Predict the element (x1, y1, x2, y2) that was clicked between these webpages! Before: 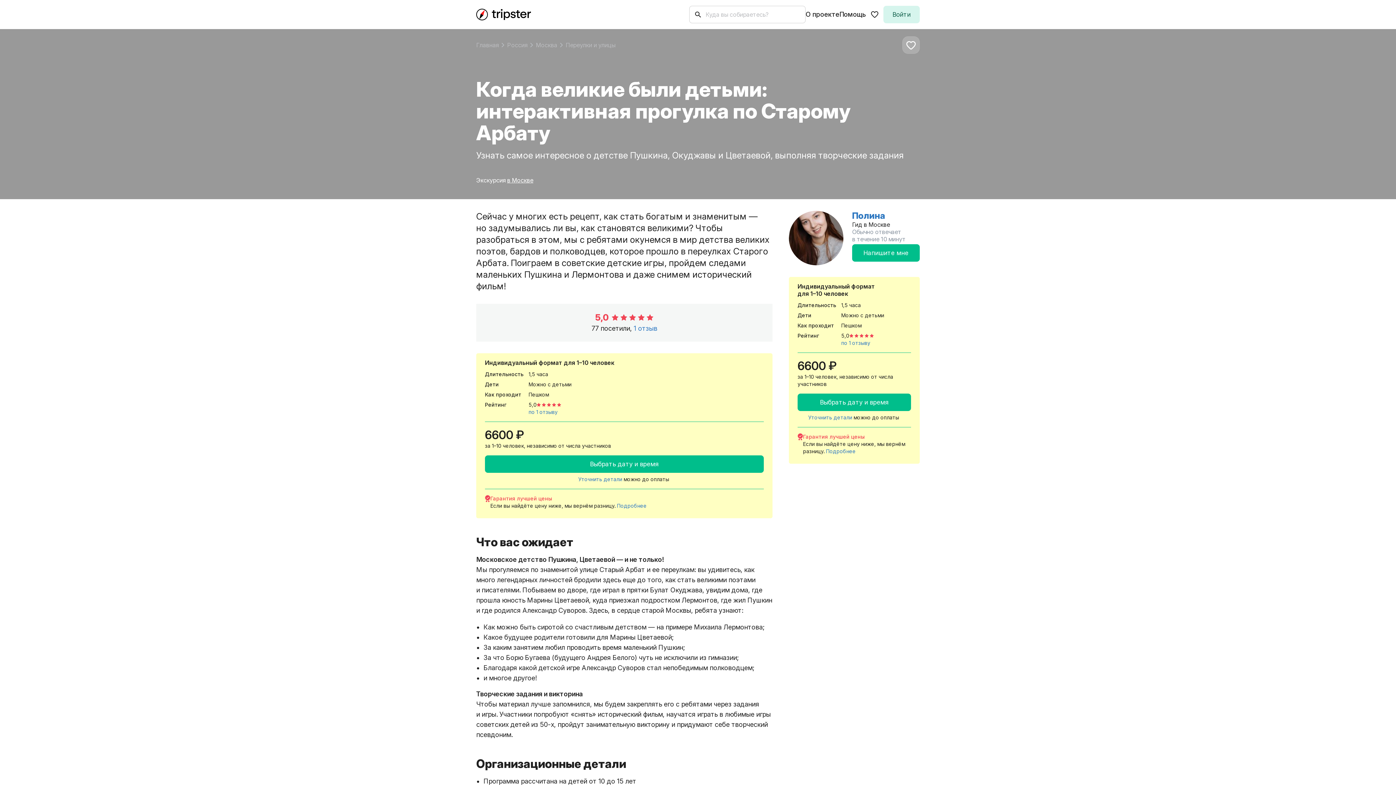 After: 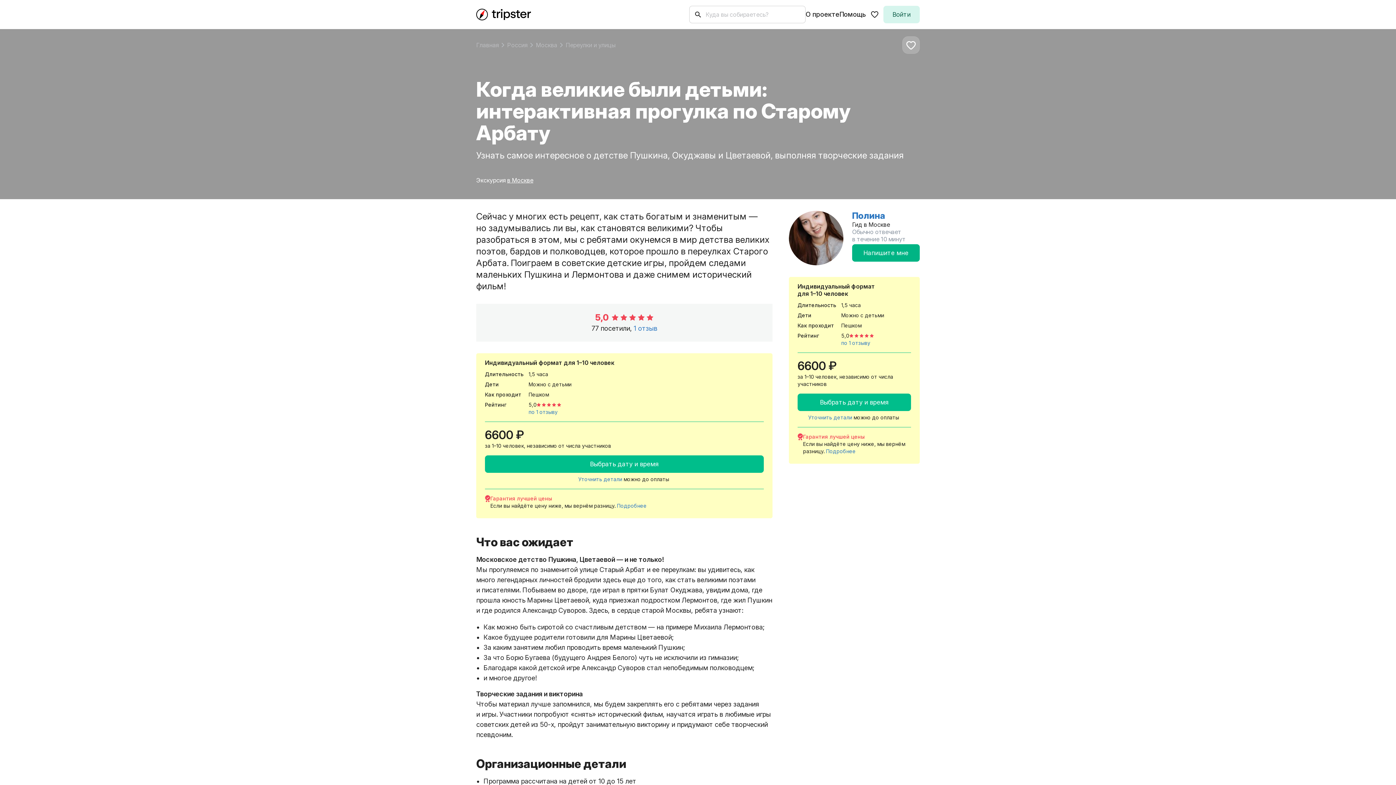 Action: label: Напишите мне bbox: (852, 244, 920, 261)